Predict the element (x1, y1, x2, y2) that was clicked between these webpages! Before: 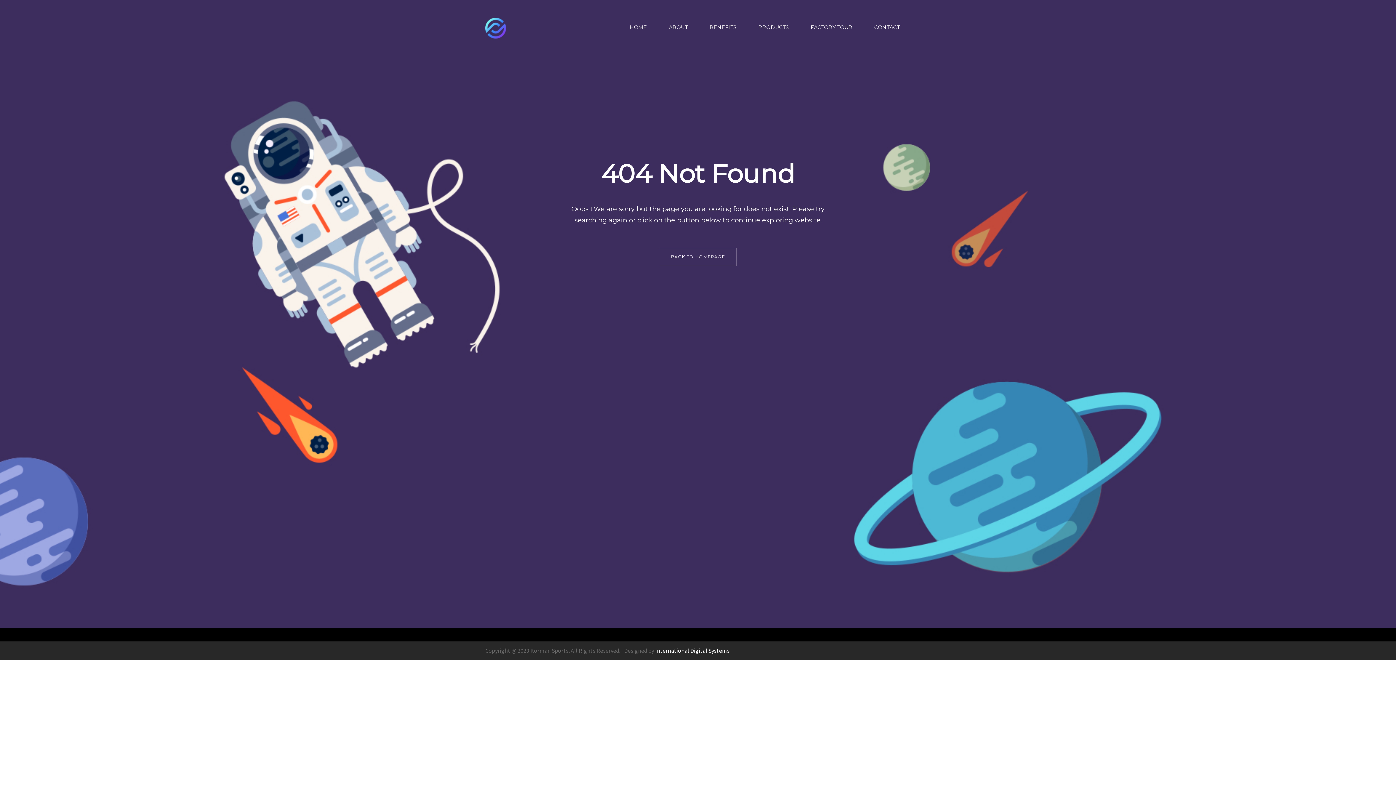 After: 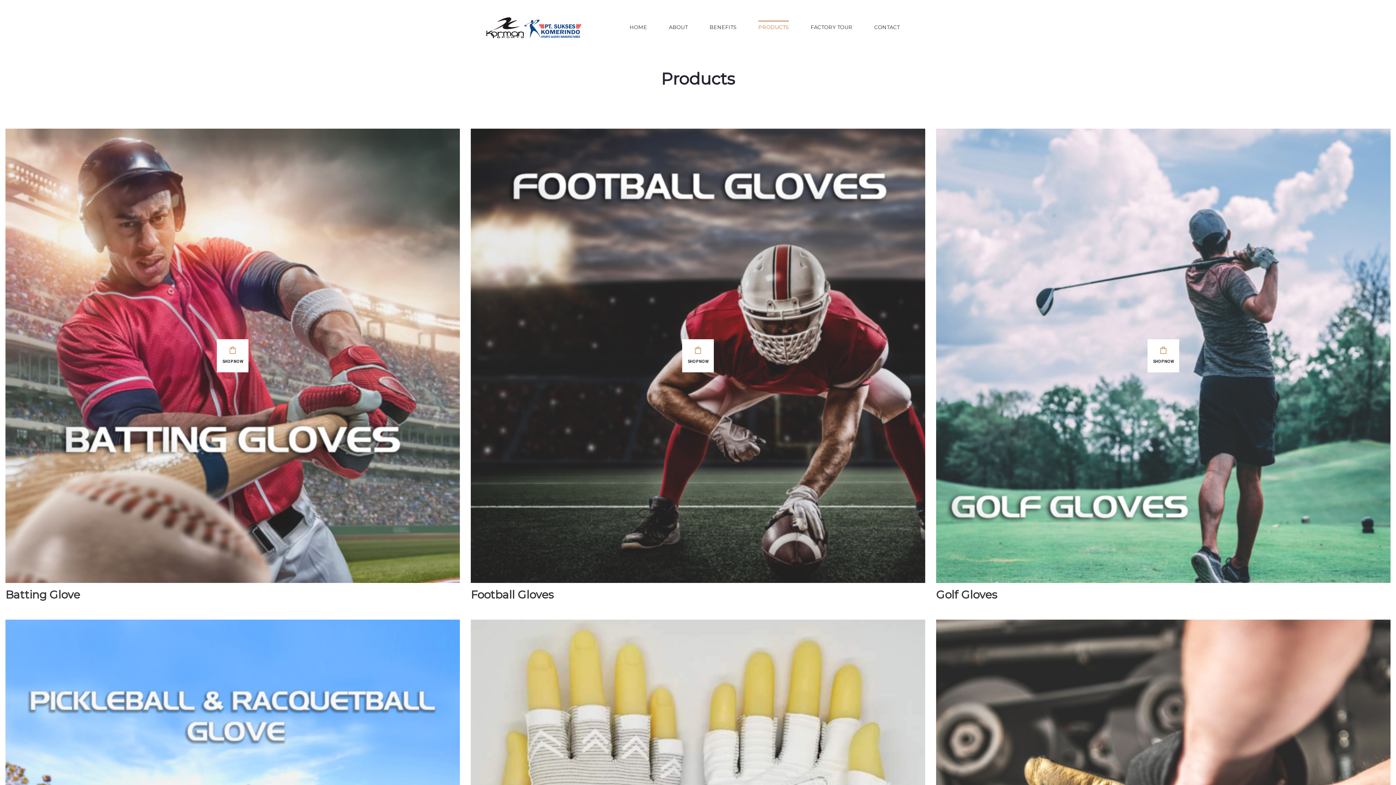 Action: bbox: (753, 20, 794, 34) label: PRODUCTS